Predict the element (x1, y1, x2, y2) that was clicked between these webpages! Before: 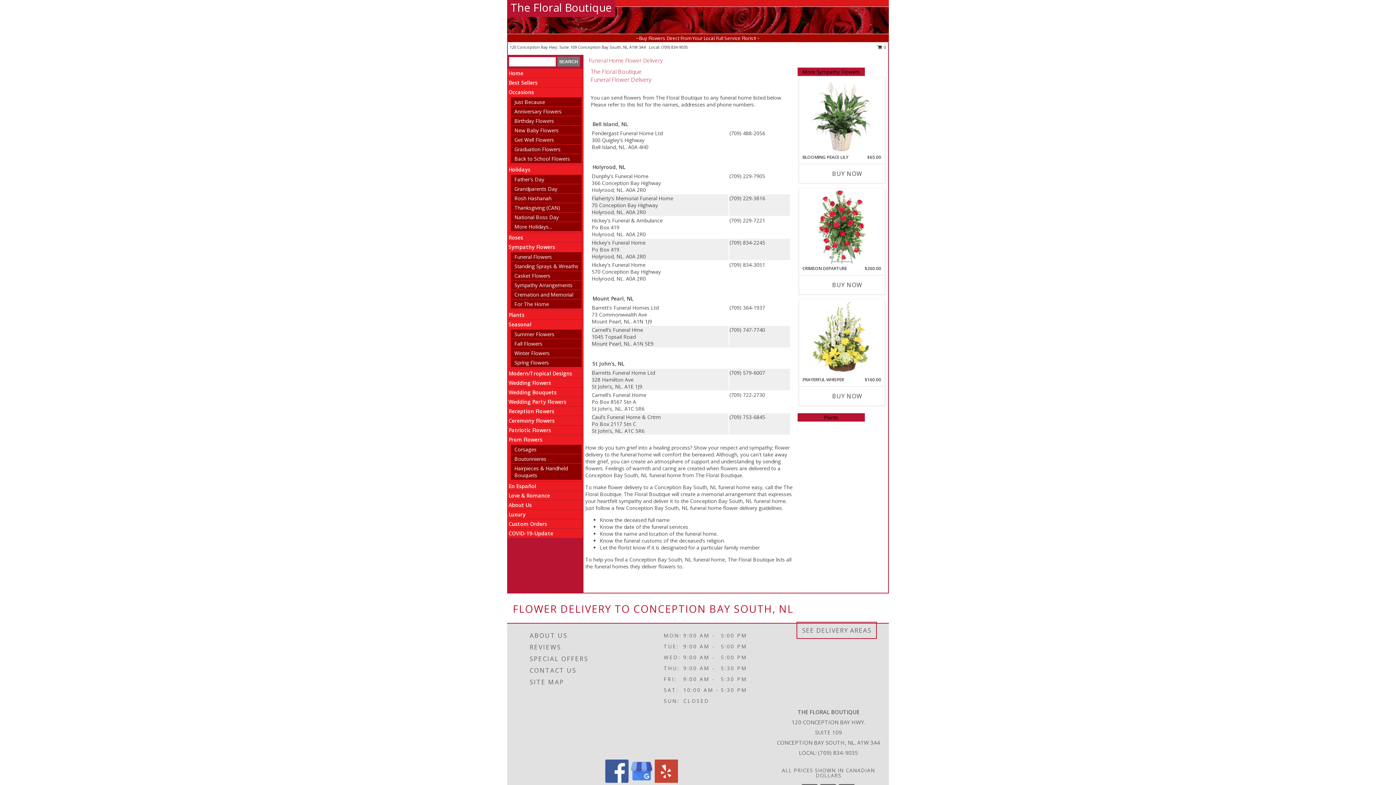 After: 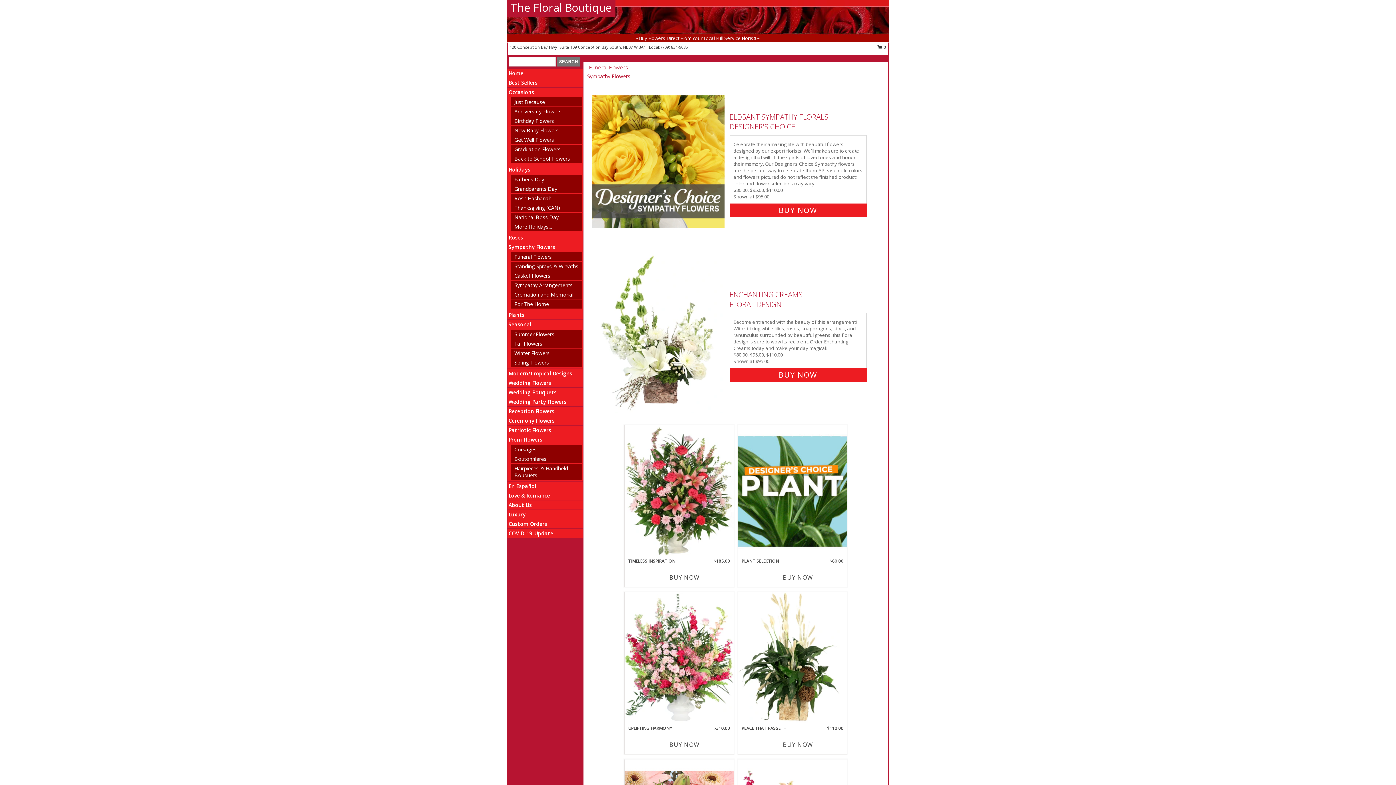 Action: bbox: (802, 68, 860, 75) label: More Sympathy Flowers